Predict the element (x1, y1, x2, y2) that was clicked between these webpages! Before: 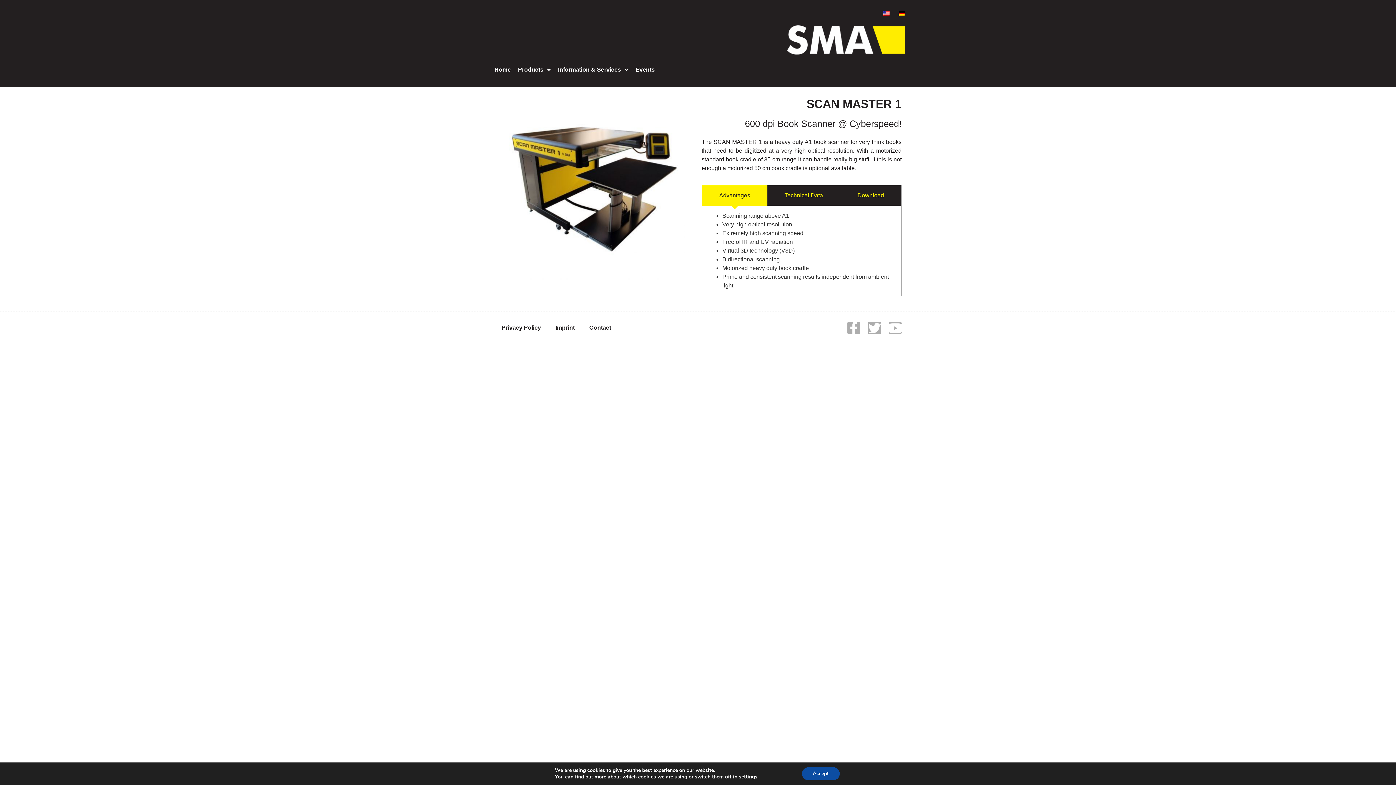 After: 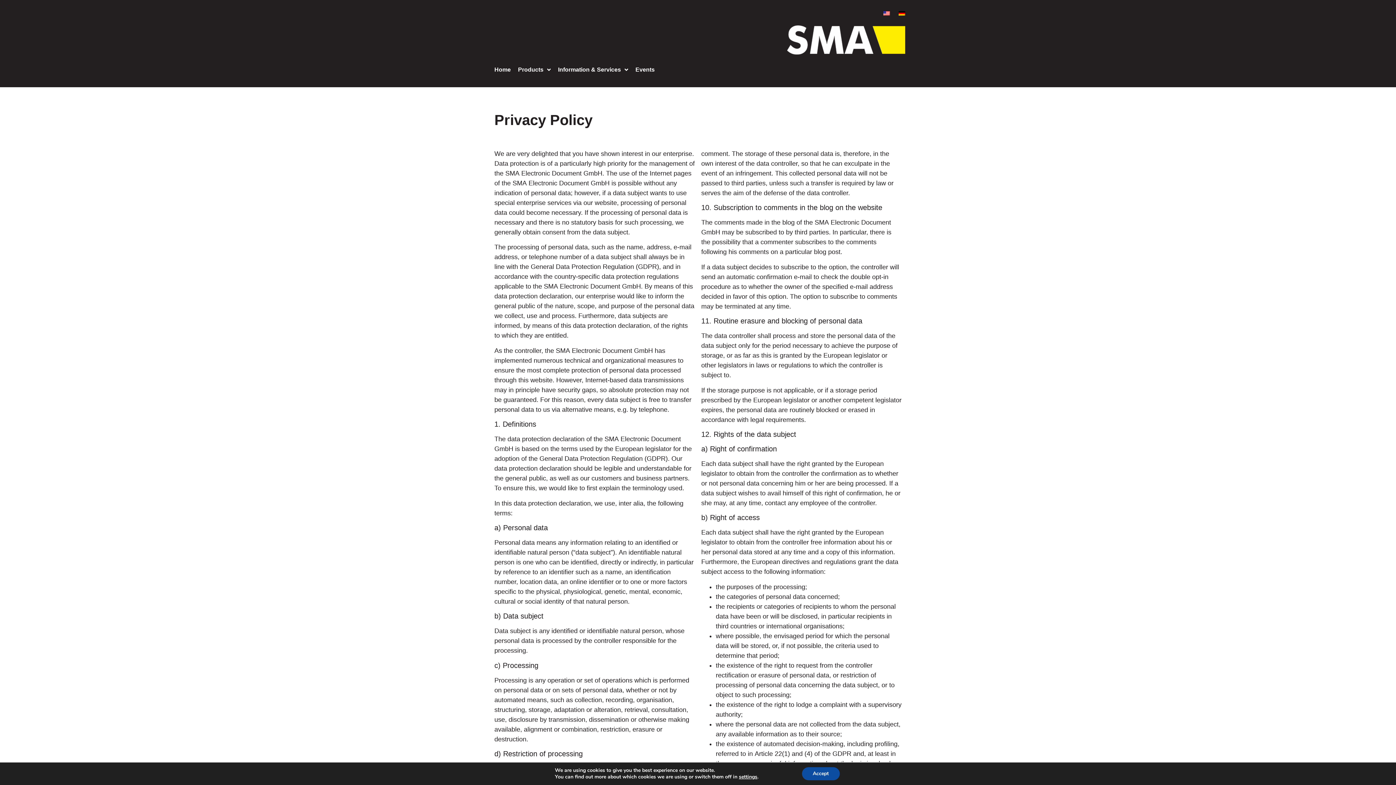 Action: label: Privacy Policy bbox: (494, 319, 548, 336)